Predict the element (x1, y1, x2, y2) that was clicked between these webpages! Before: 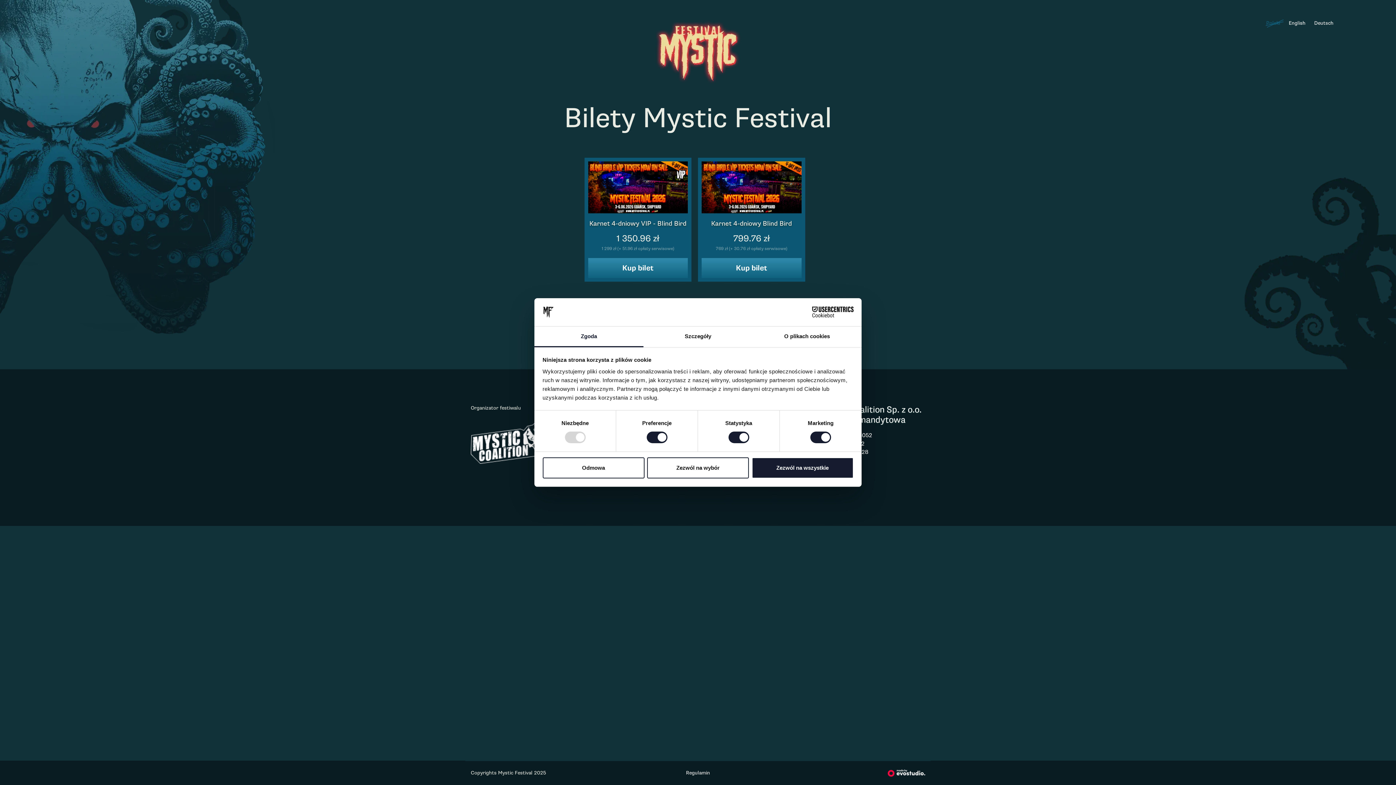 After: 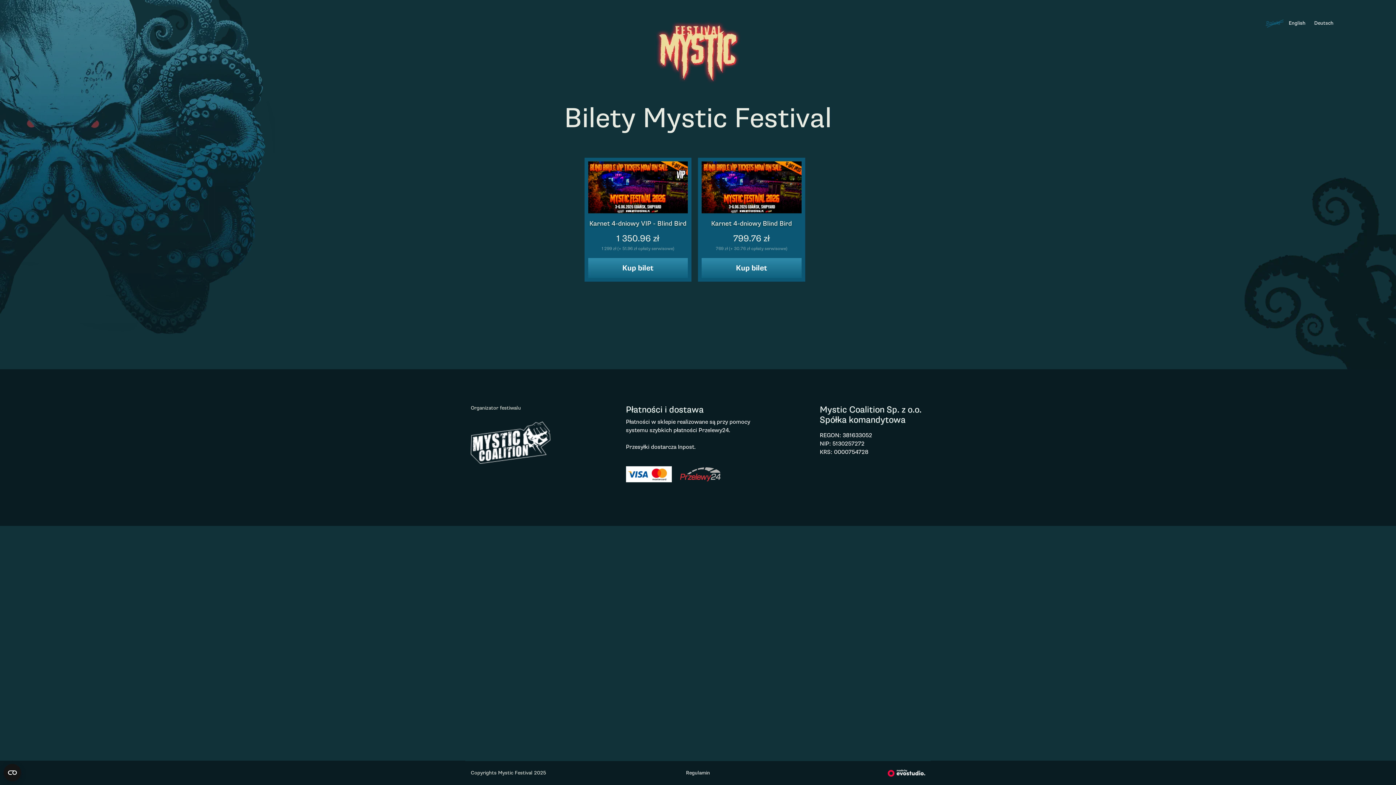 Action: label: Odmowa bbox: (542, 457, 644, 478)